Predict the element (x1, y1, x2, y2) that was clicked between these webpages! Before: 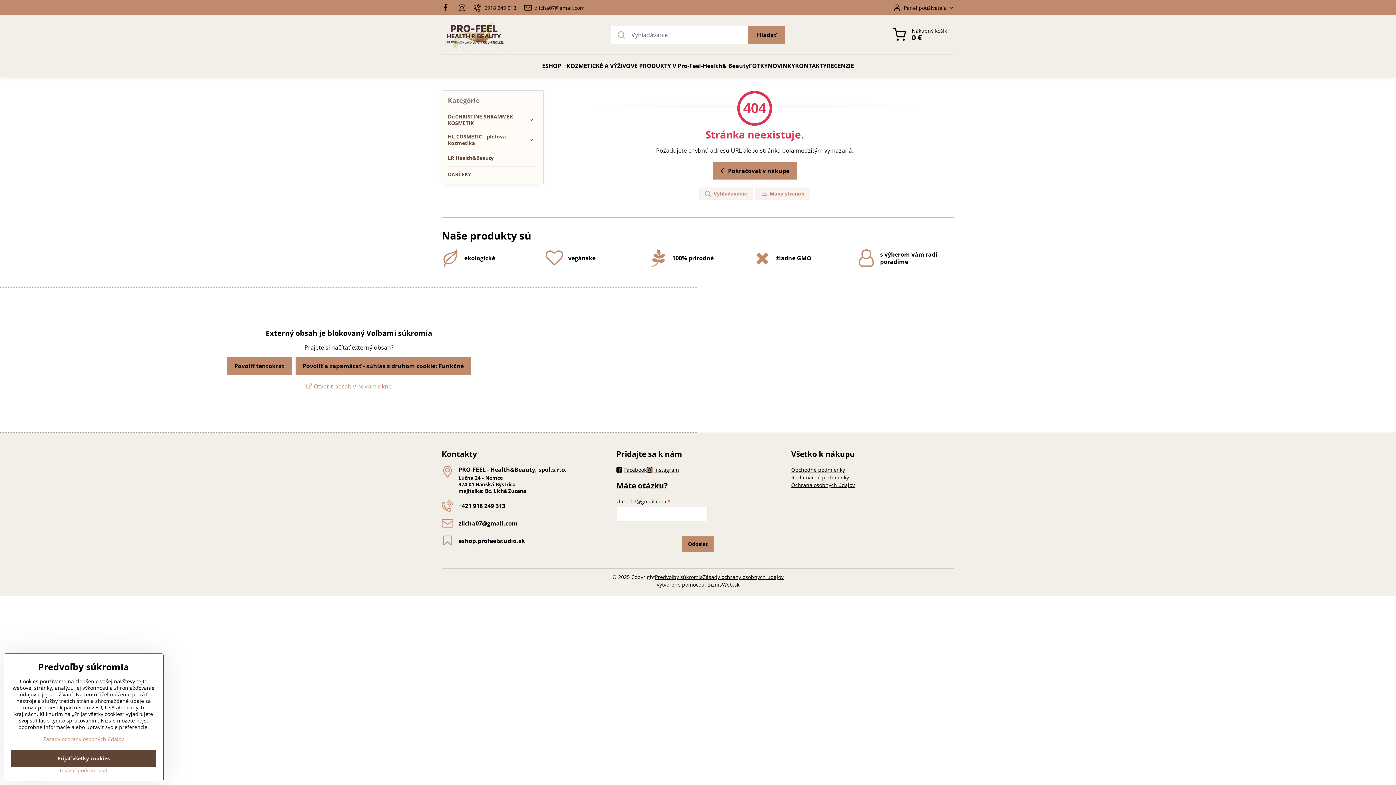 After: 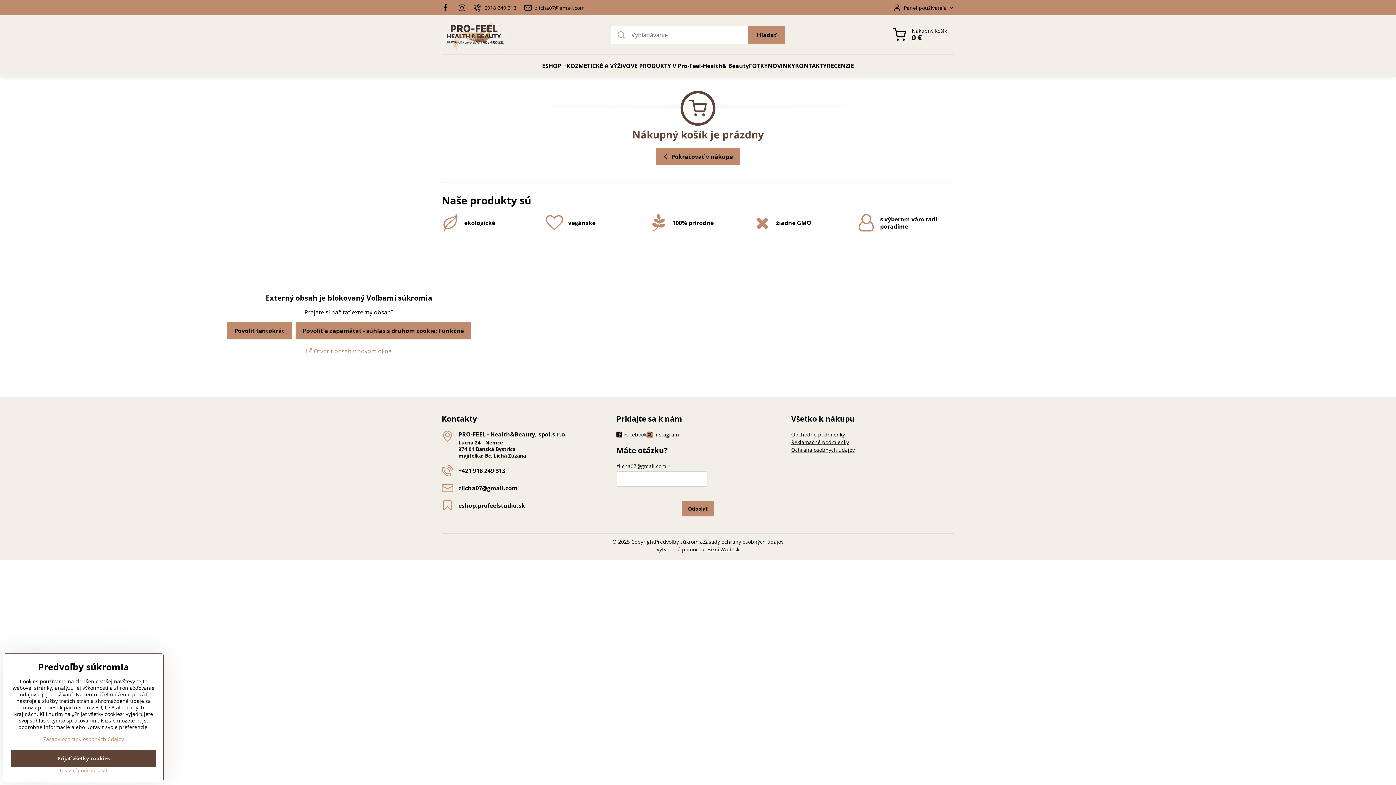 Action: label: Nákupný košík
0 € bbox: (885, 23, 954, 46)